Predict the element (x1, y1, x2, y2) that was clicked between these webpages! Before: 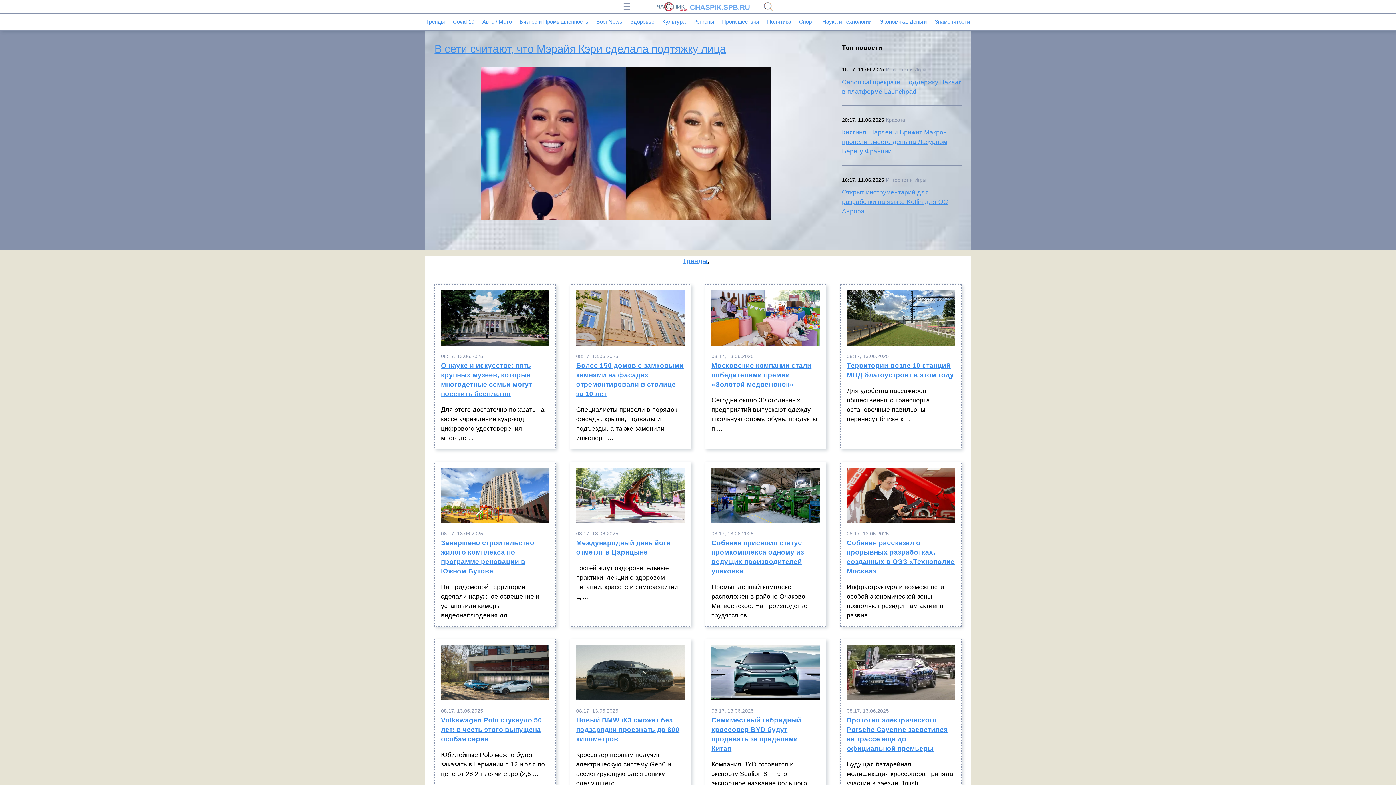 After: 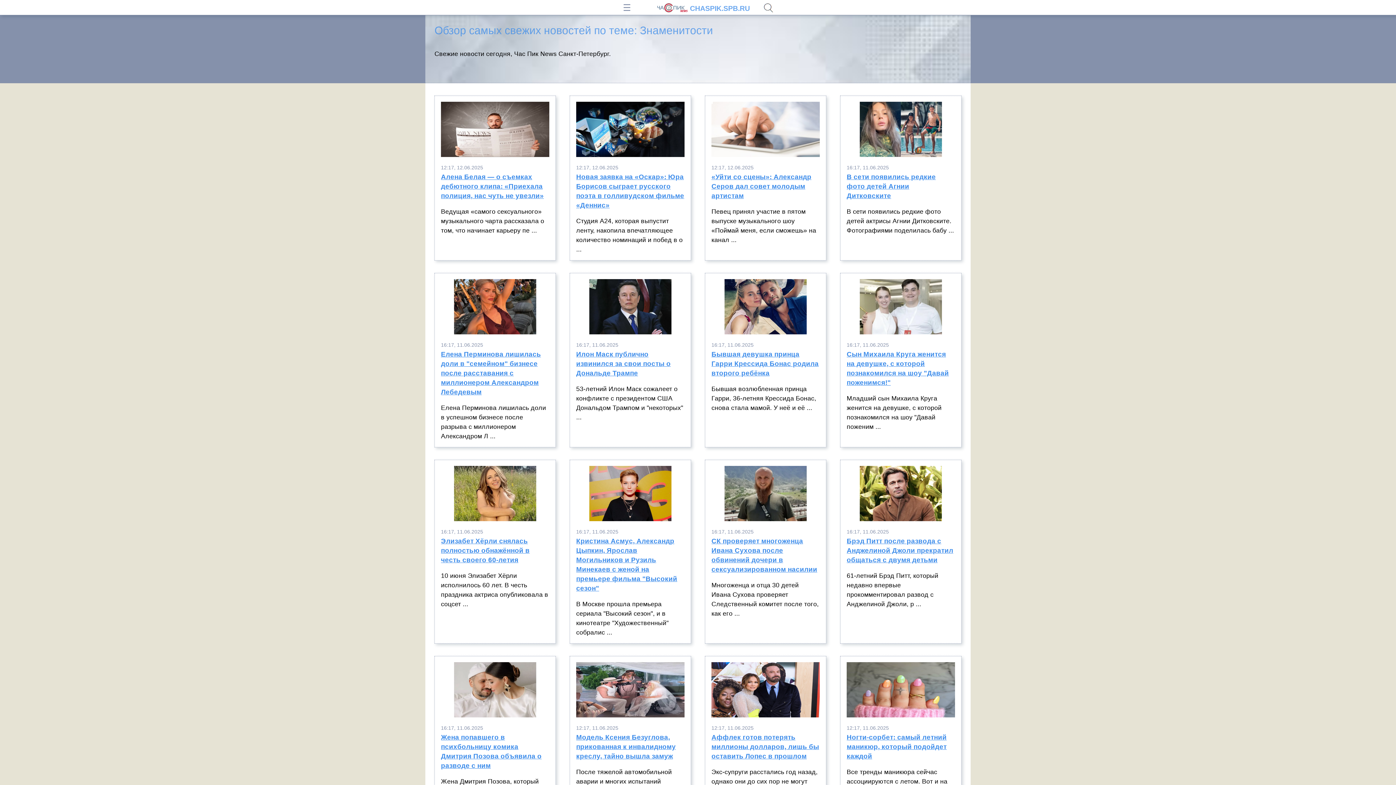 Action: bbox: (934, 18, 970, 24) label: Знаменитости